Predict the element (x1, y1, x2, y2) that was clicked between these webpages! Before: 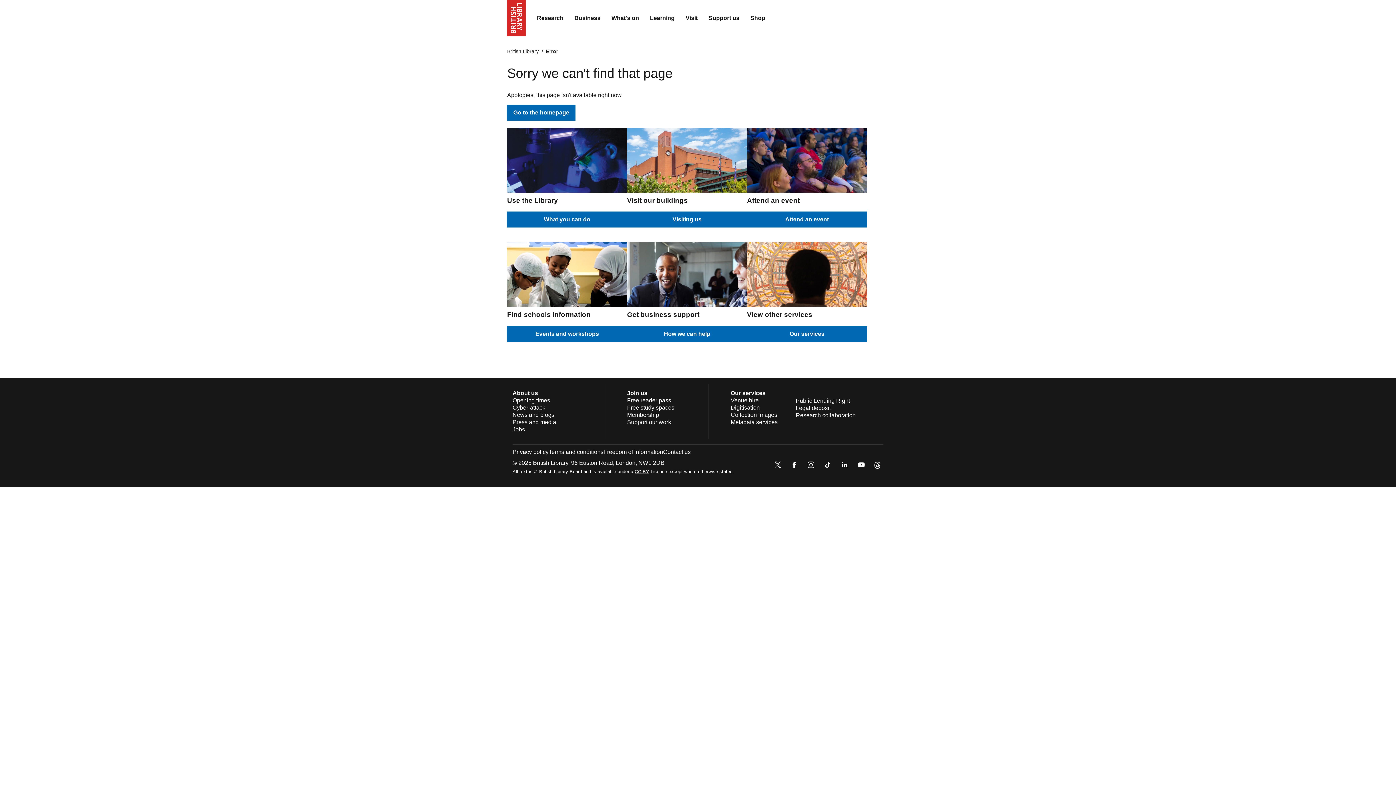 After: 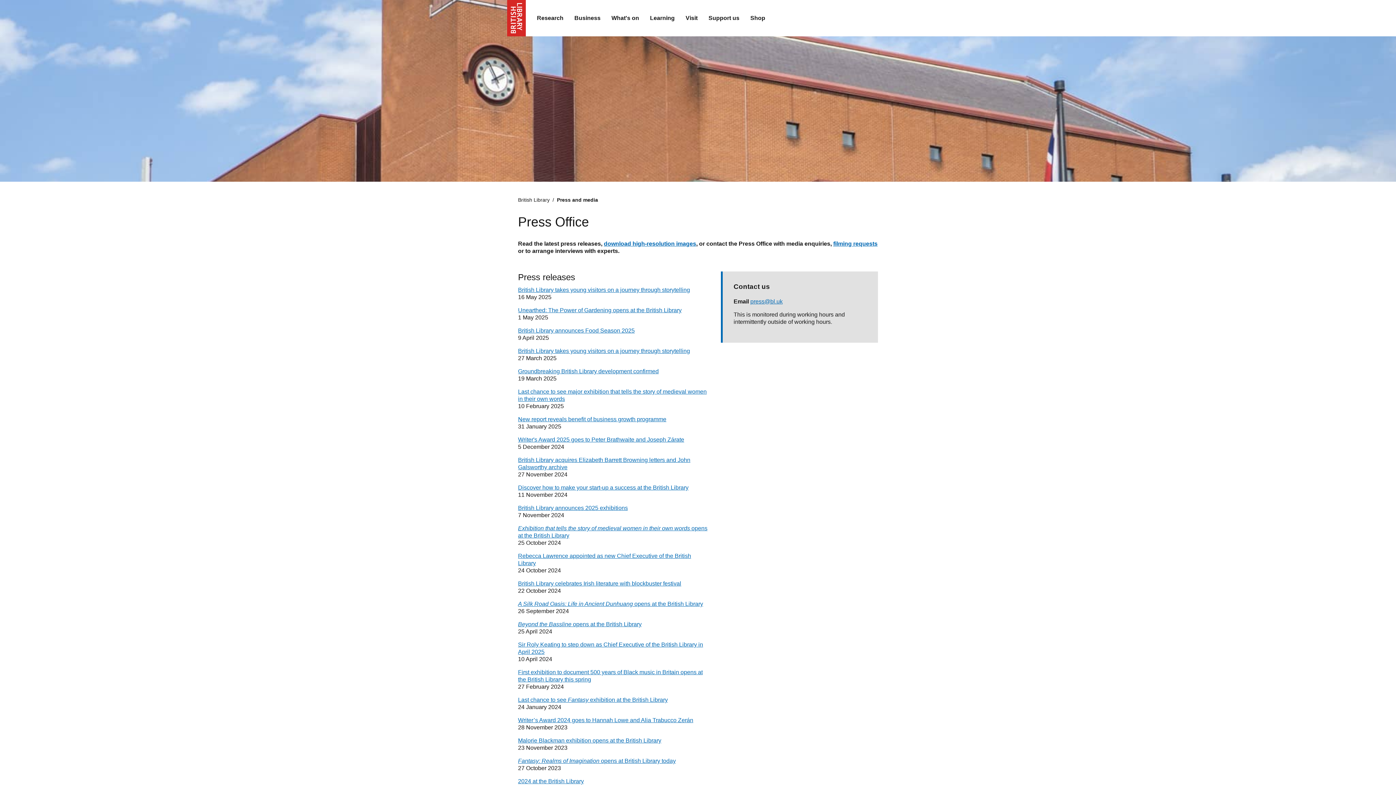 Action: label: Press and media bbox: (512, 419, 556, 425)